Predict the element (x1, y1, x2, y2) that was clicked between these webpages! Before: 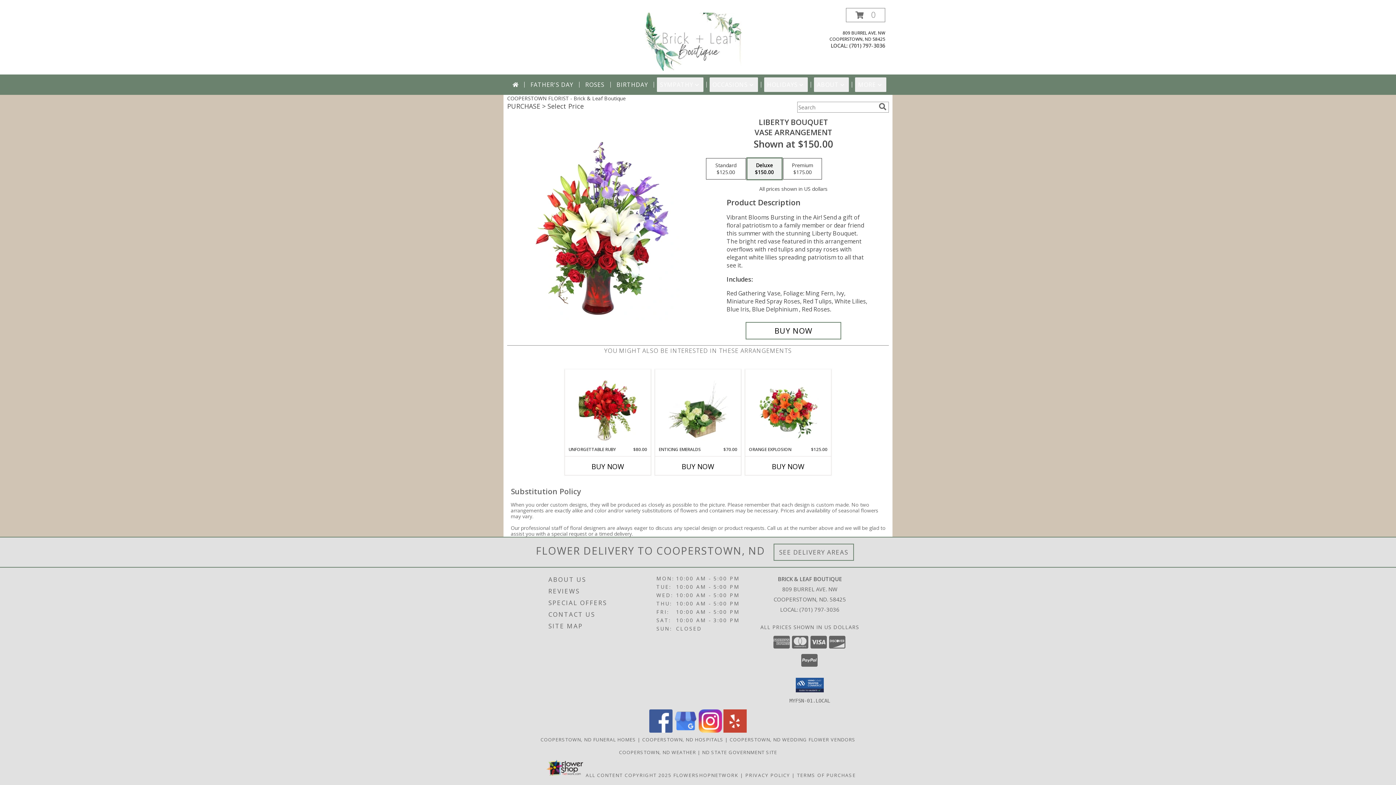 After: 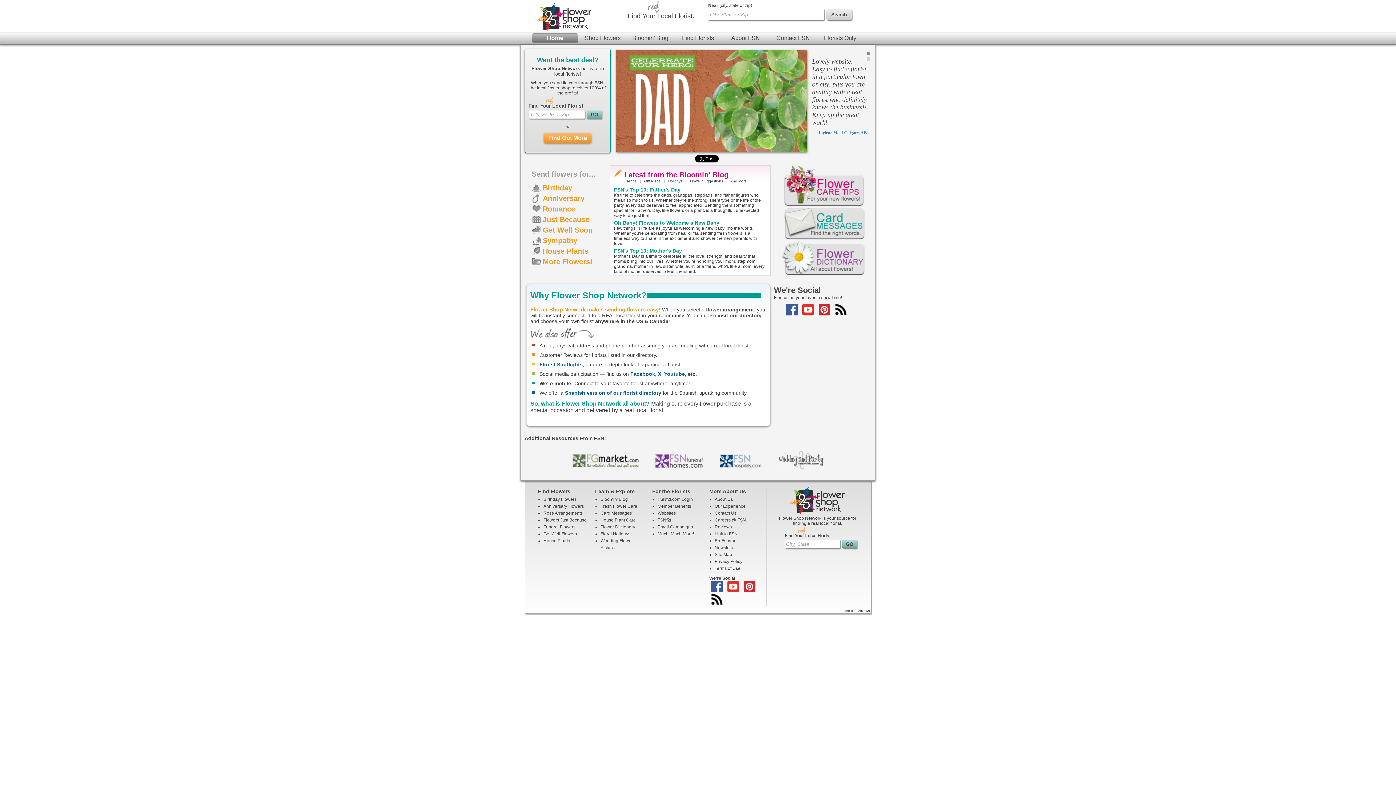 Action: label: Flower shop network opens in new window bbox: (673, 772, 738, 778)